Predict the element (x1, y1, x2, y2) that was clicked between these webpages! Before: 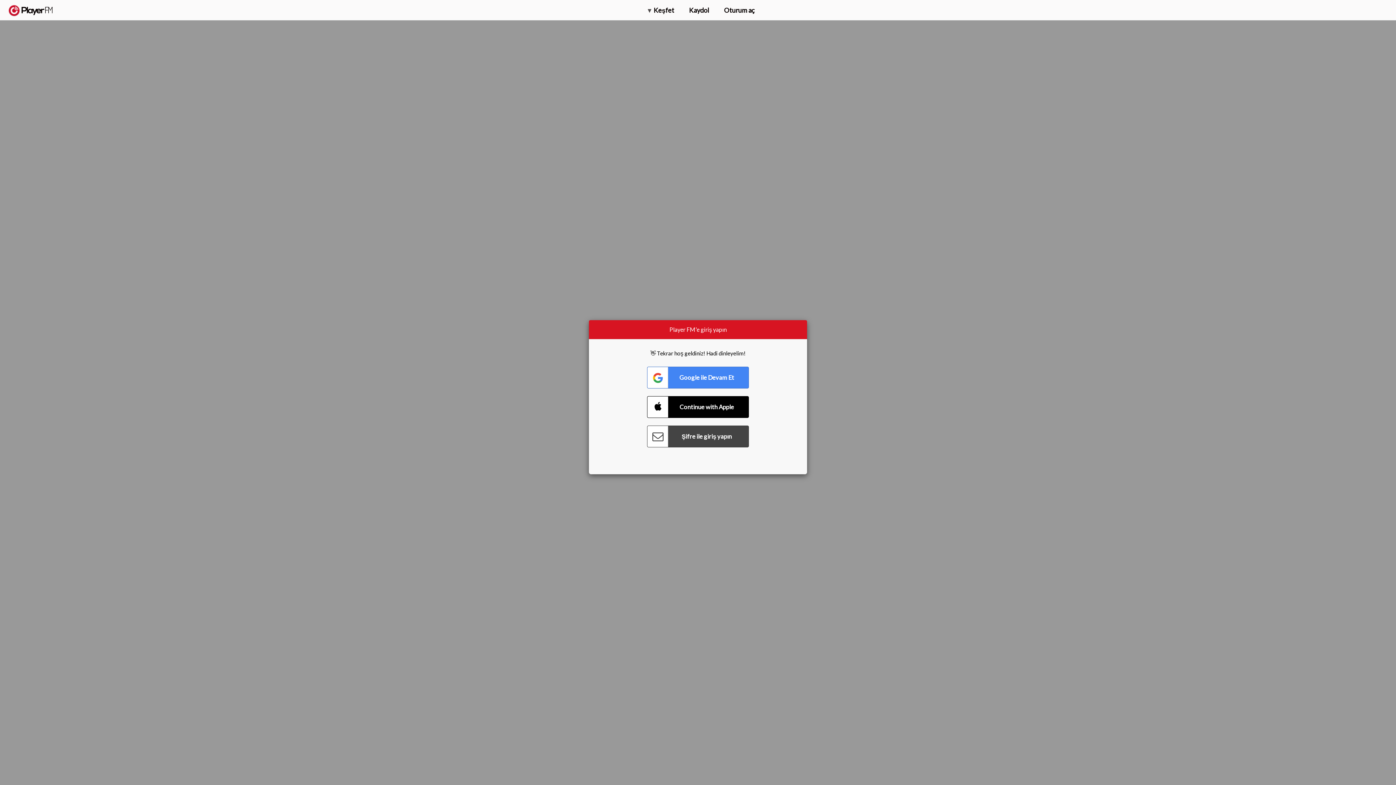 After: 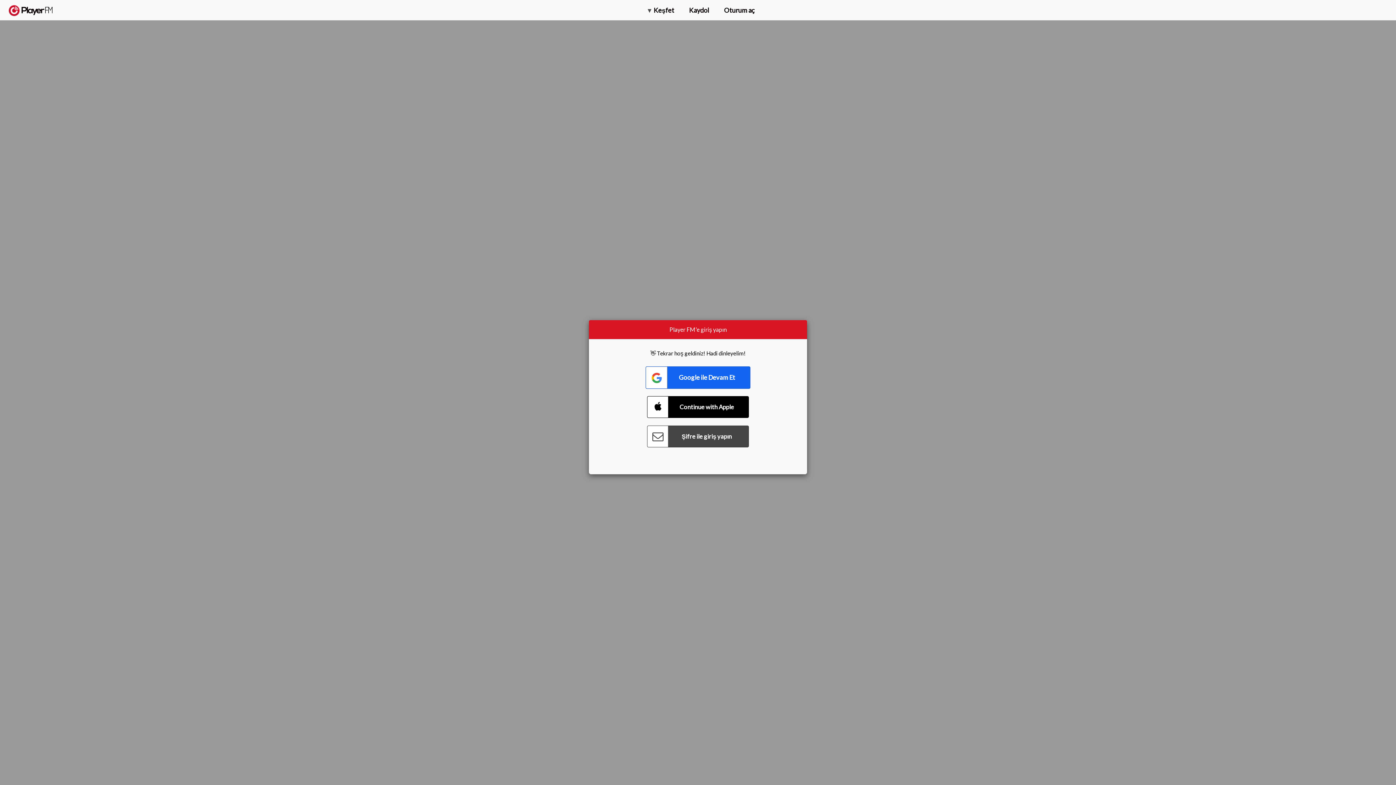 Action: label: Connect with Google bbox: (647, 366, 749, 388)